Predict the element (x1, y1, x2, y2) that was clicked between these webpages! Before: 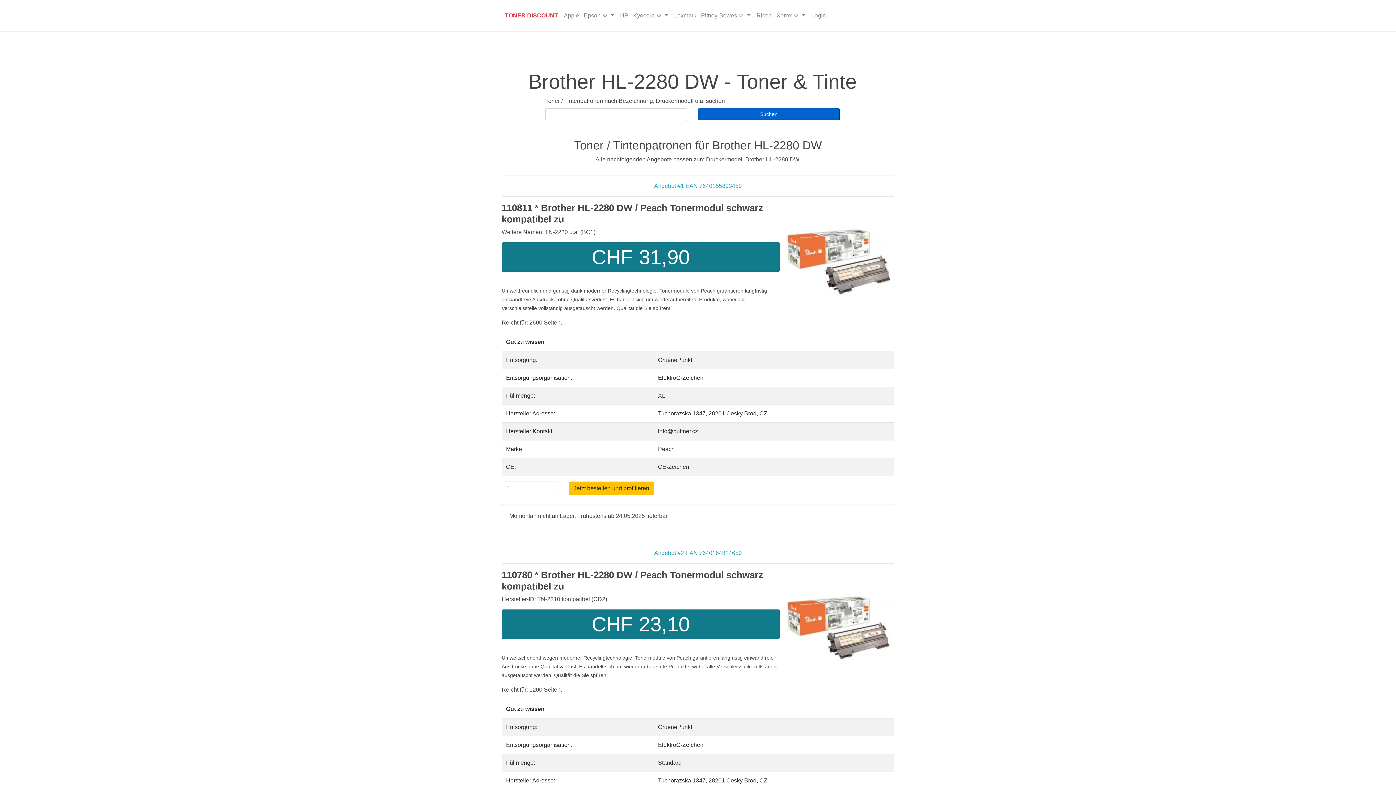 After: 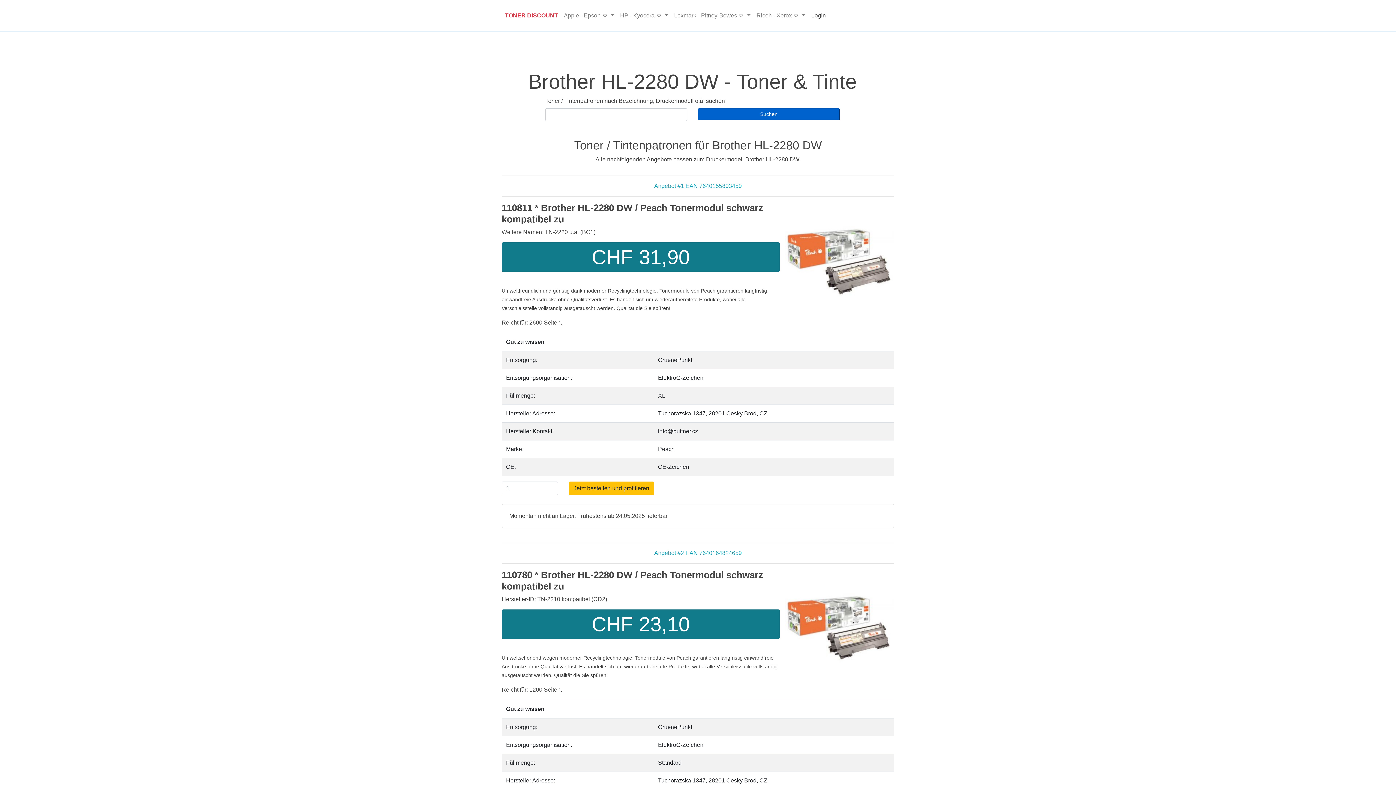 Action: label: Login bbox: (808, 8, 828, 22)